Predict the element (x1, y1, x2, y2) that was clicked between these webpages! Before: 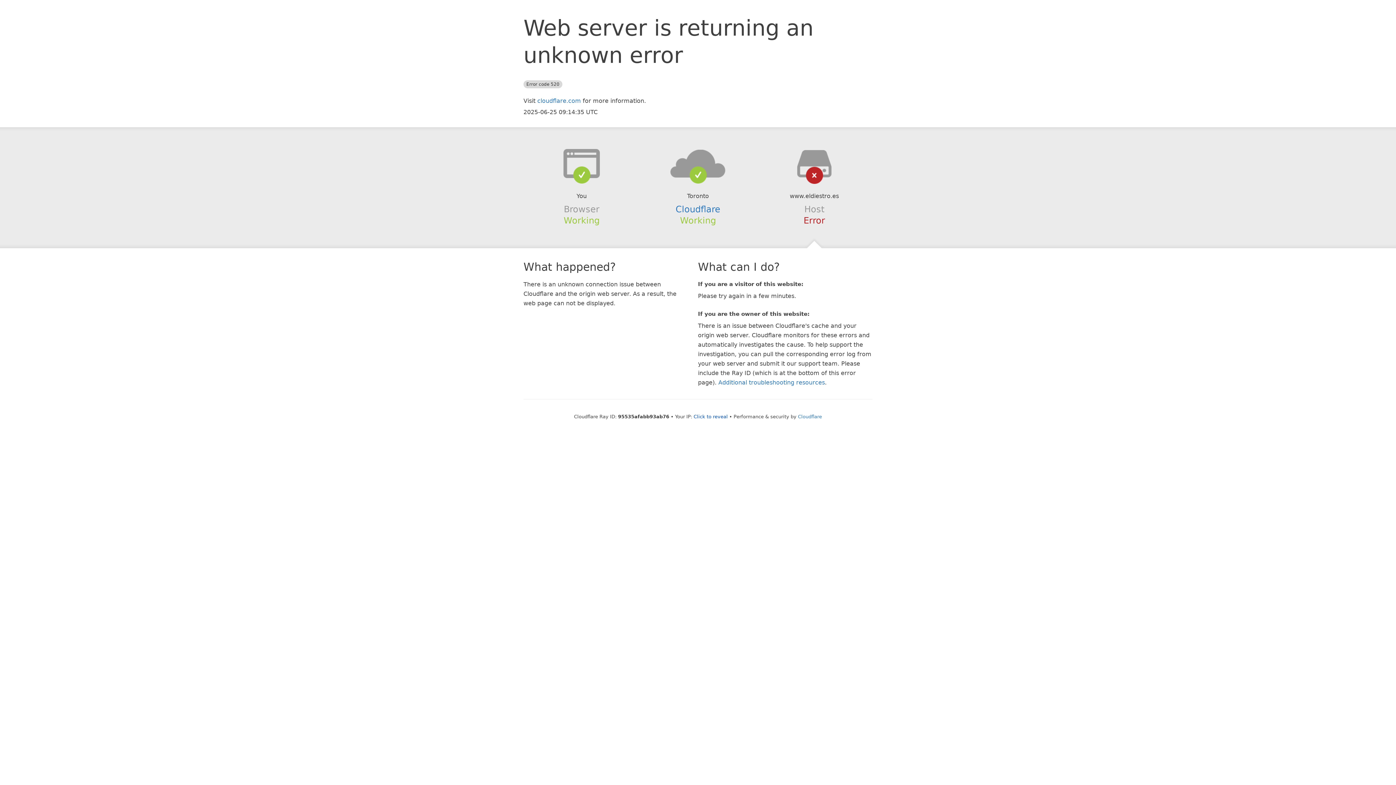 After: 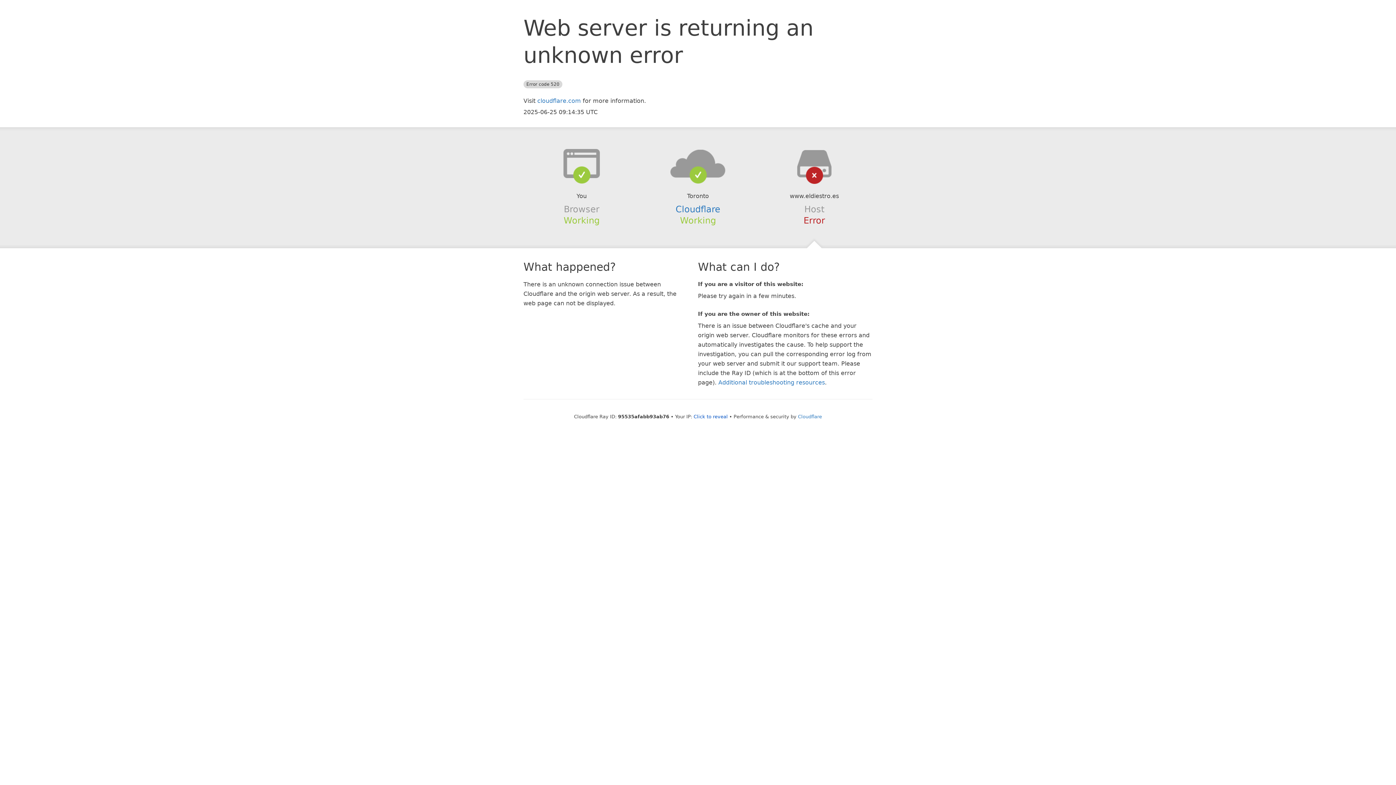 Action: bbox: (639, 148, 756, 178)